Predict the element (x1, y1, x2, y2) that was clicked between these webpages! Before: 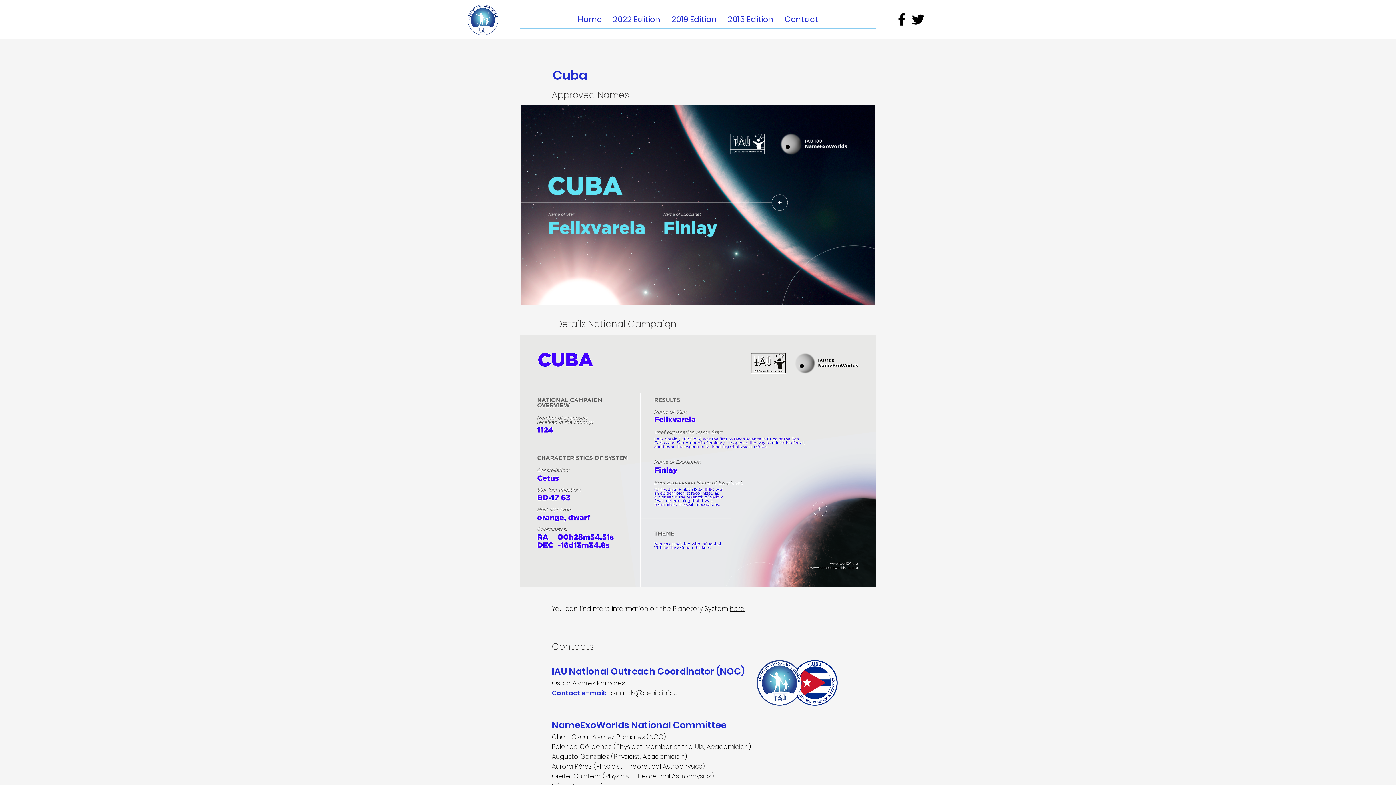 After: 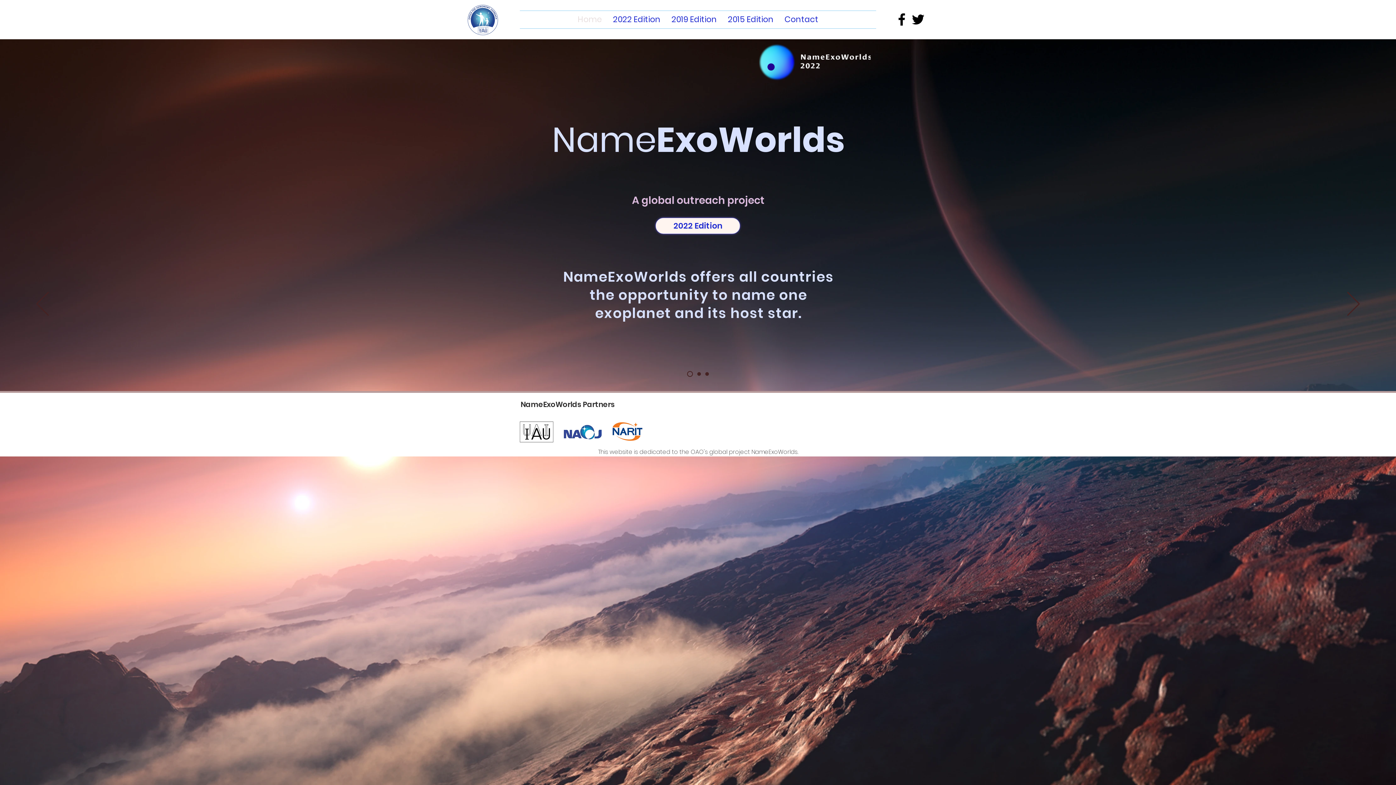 Action: label: Home bbox: (572, 10, 607, 28)